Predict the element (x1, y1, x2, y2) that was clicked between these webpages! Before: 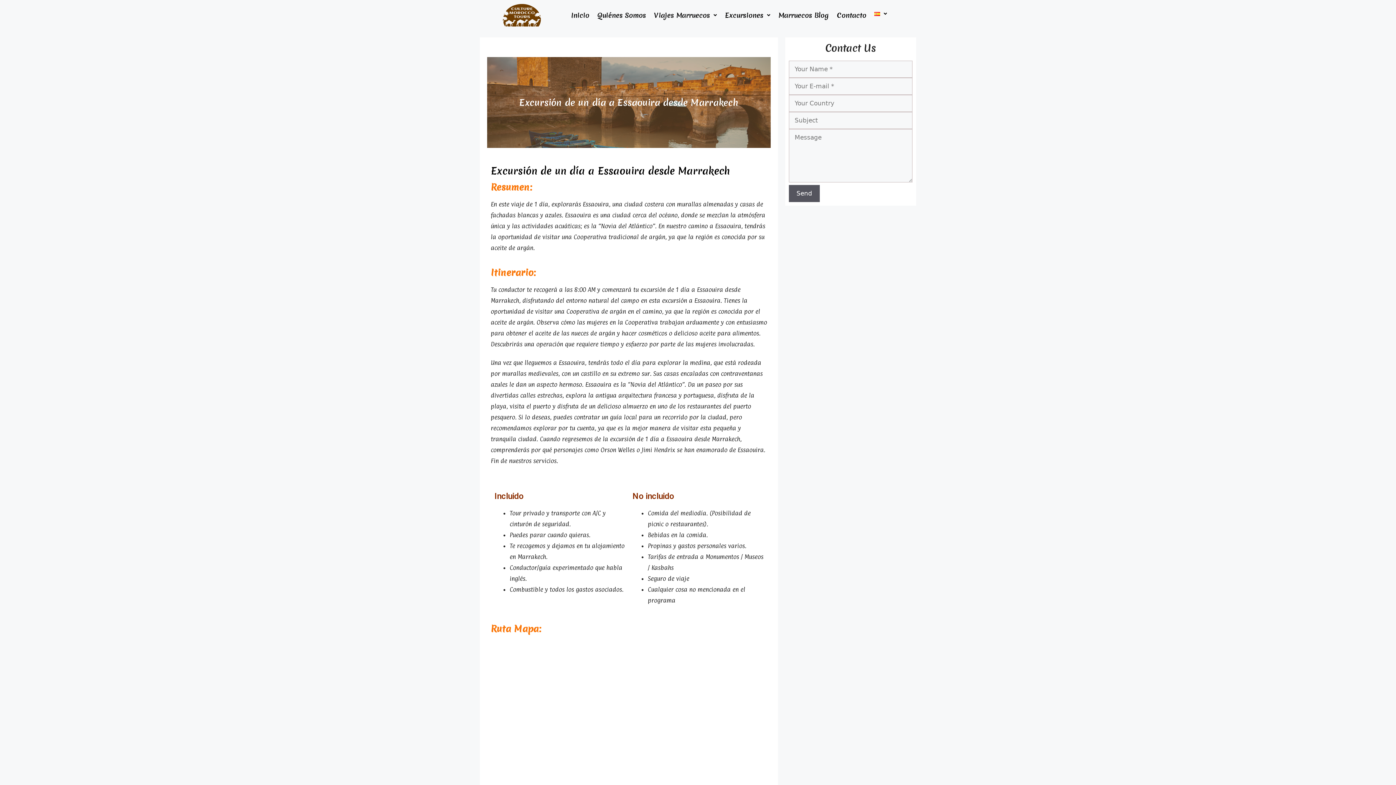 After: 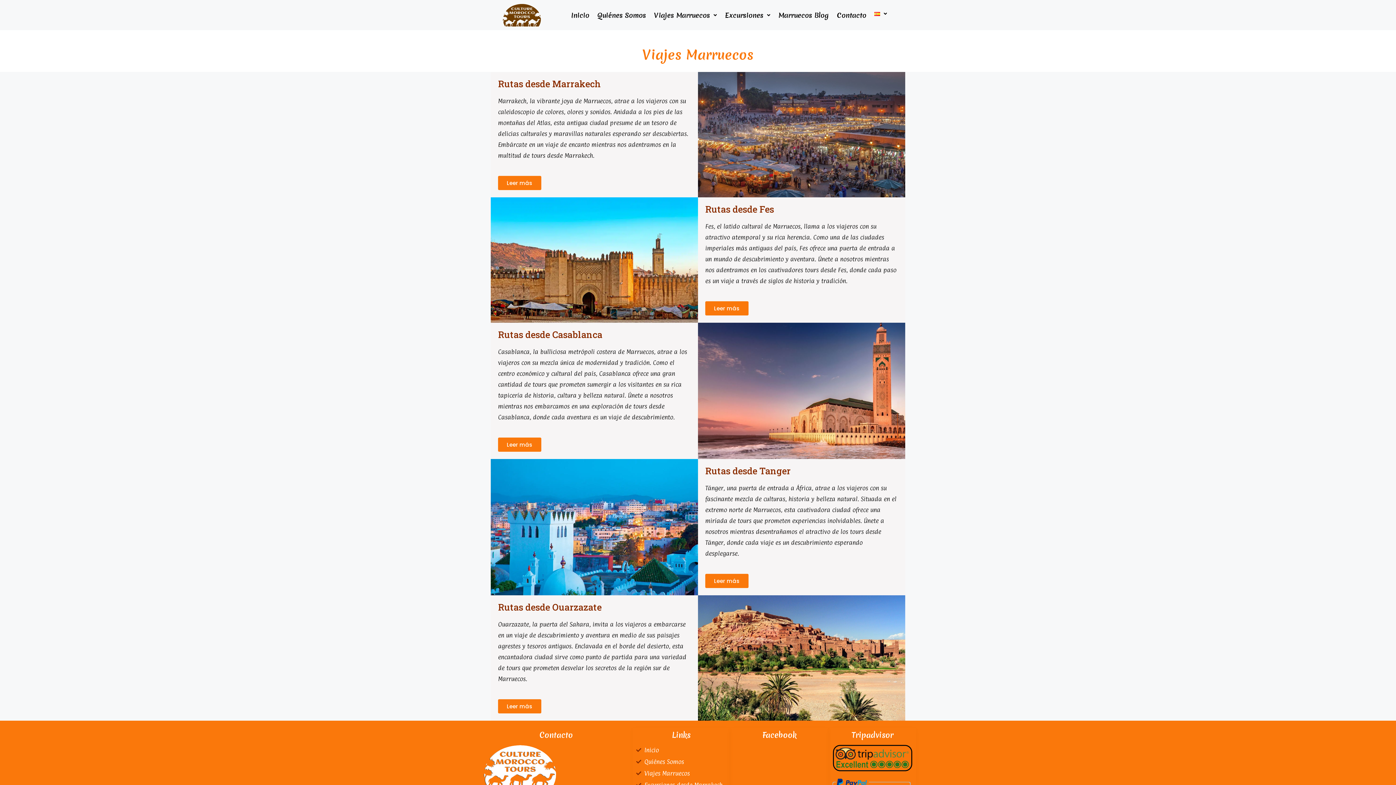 Action: bbox: (650, 6, 721, 23) label: Viajes Marruecos